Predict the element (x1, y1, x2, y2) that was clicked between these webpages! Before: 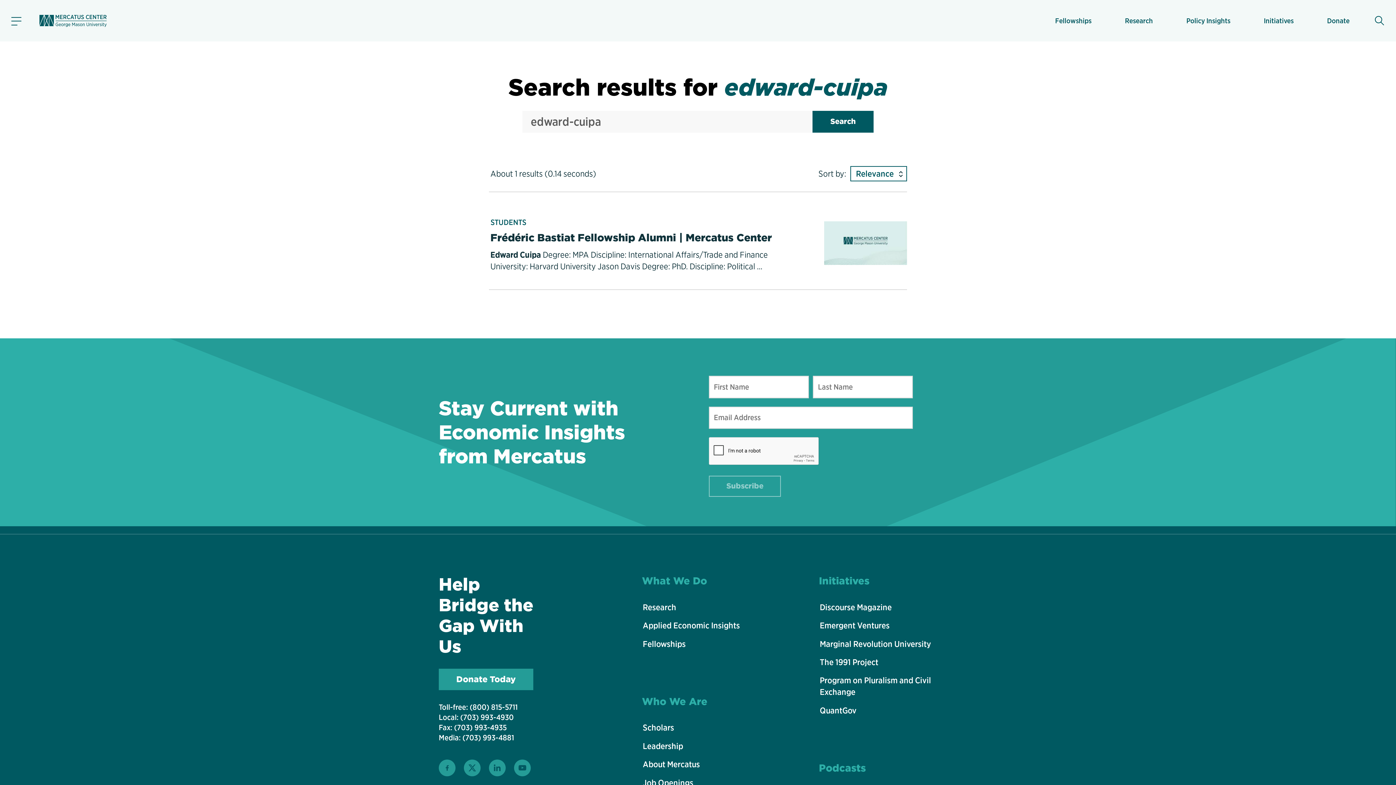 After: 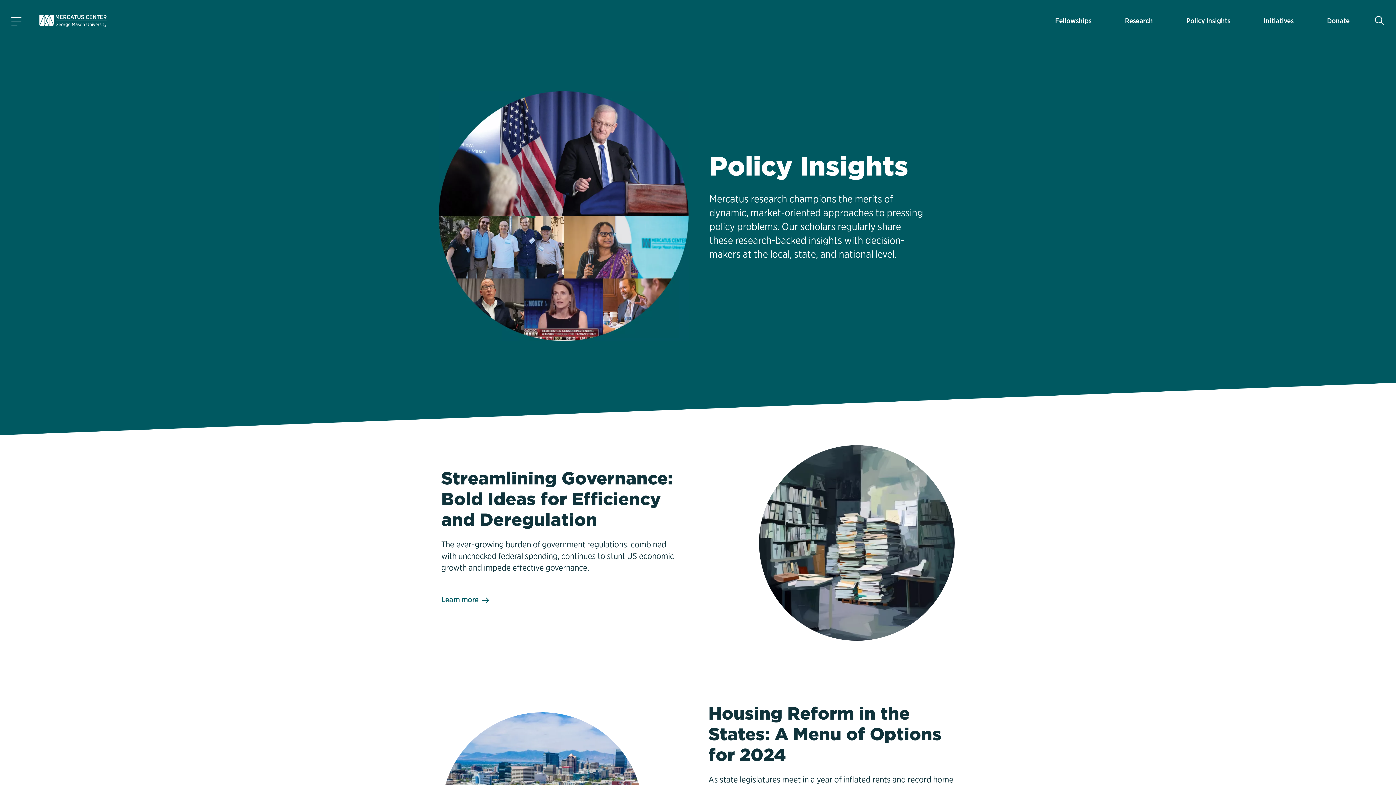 Action: bbox: (642, 617, 781, 634) label: Applied Economic Insights